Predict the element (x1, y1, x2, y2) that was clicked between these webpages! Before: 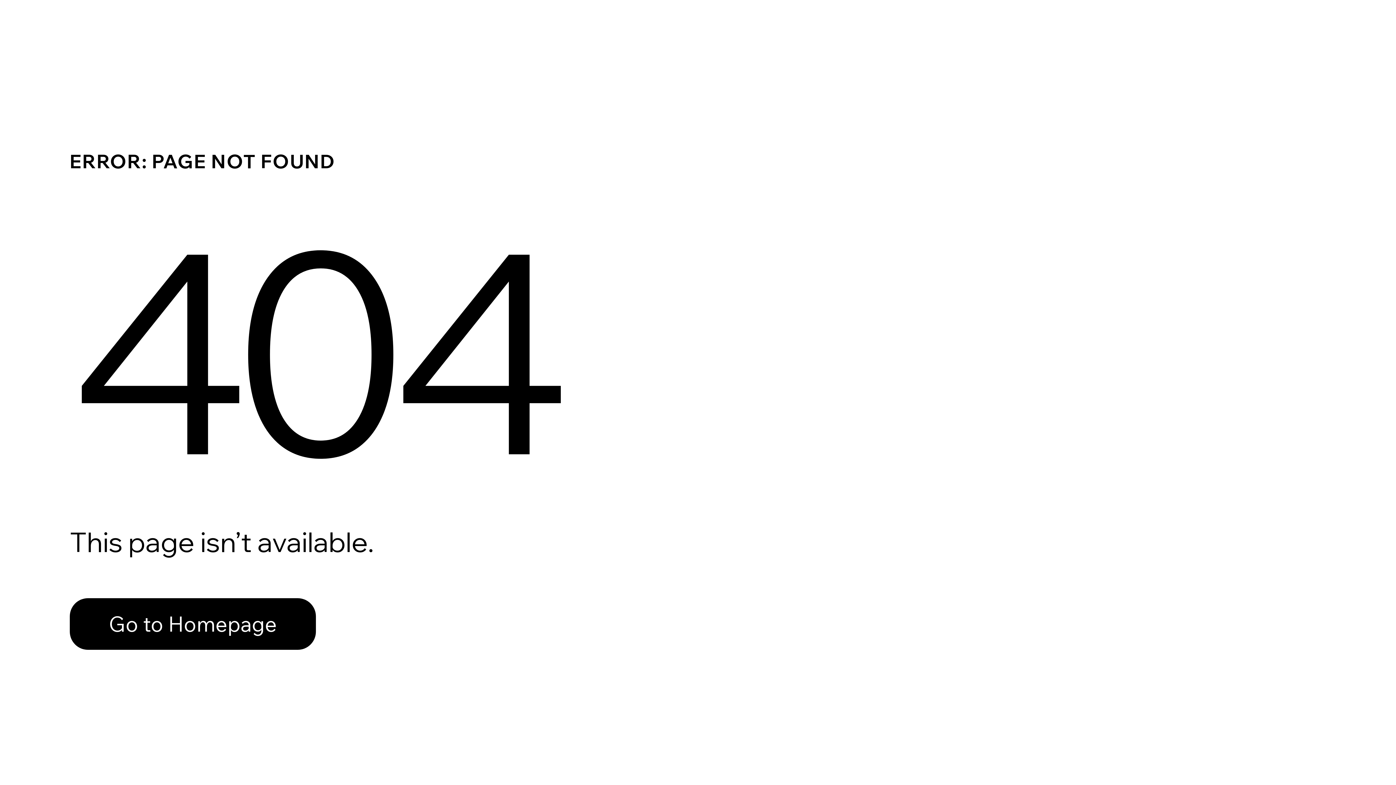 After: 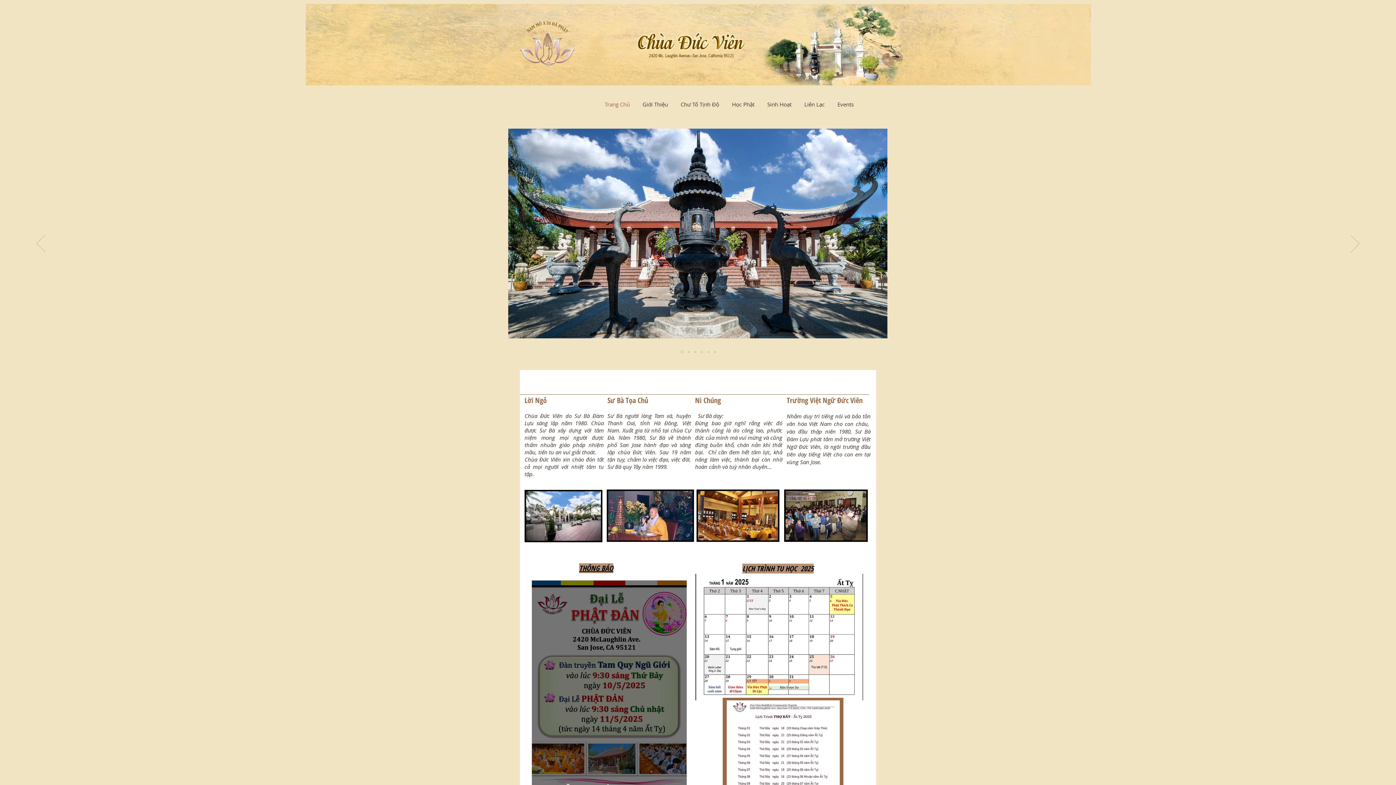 Action: bbox: (69, 598, 316, 650) label: Go to Homepage